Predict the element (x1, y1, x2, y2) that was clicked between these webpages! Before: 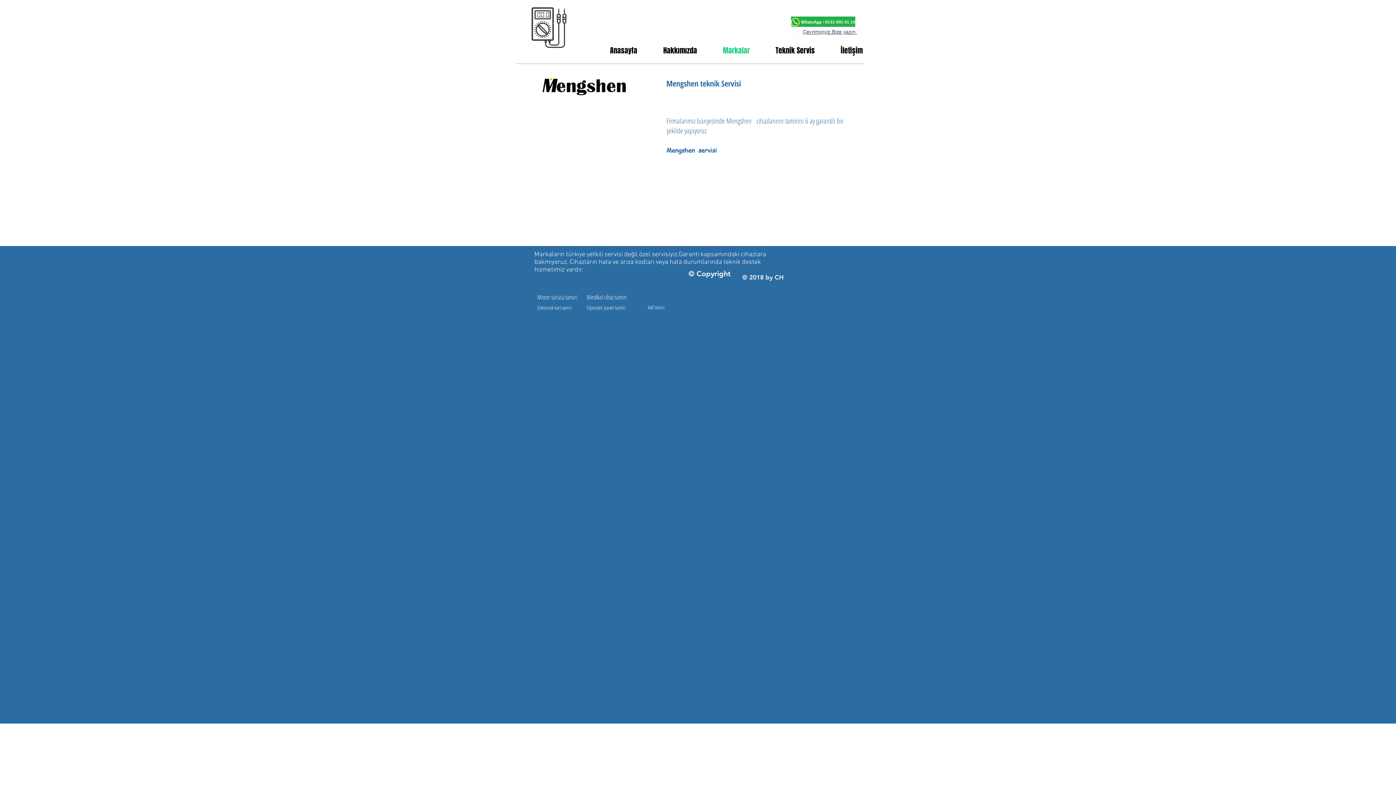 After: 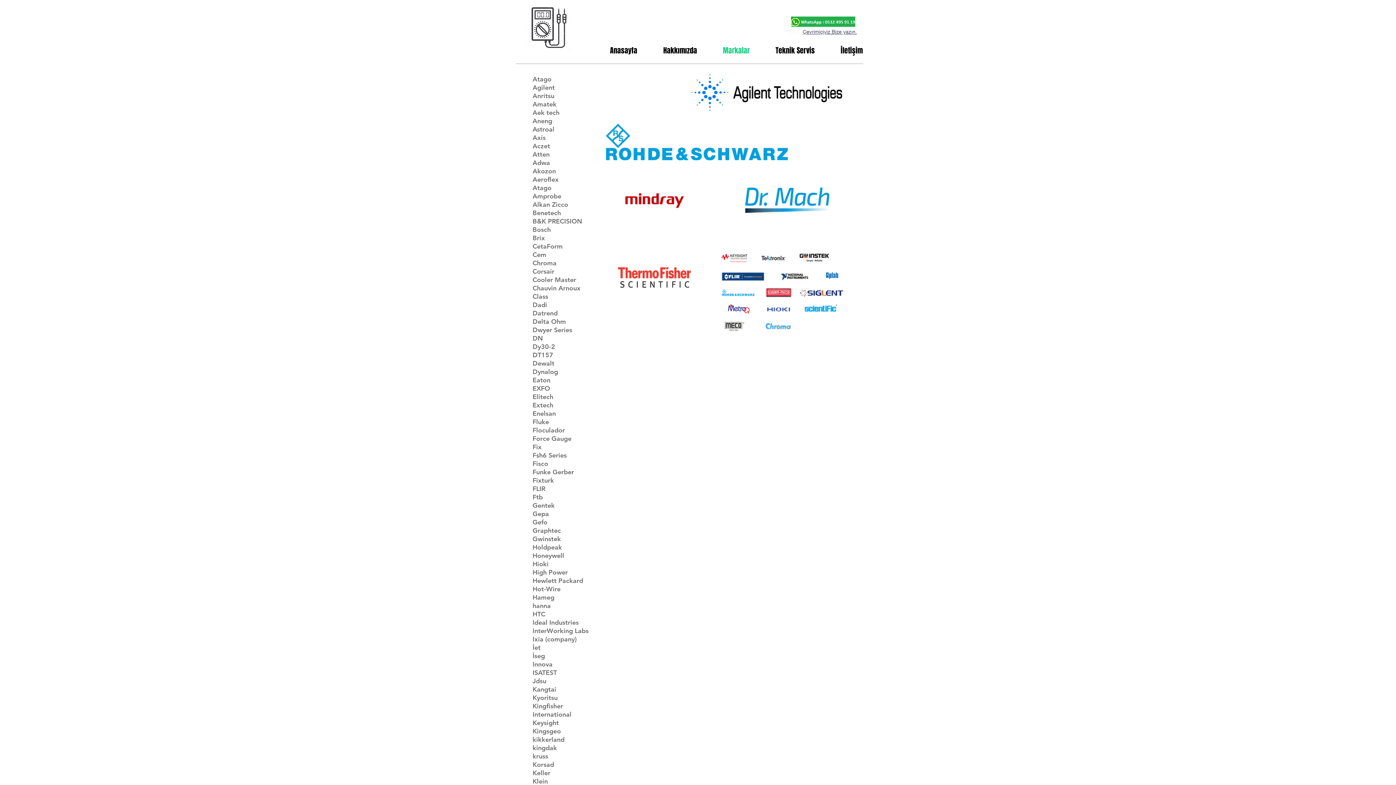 Action: label: Markalar bbox: (710, 41, 762, 59)